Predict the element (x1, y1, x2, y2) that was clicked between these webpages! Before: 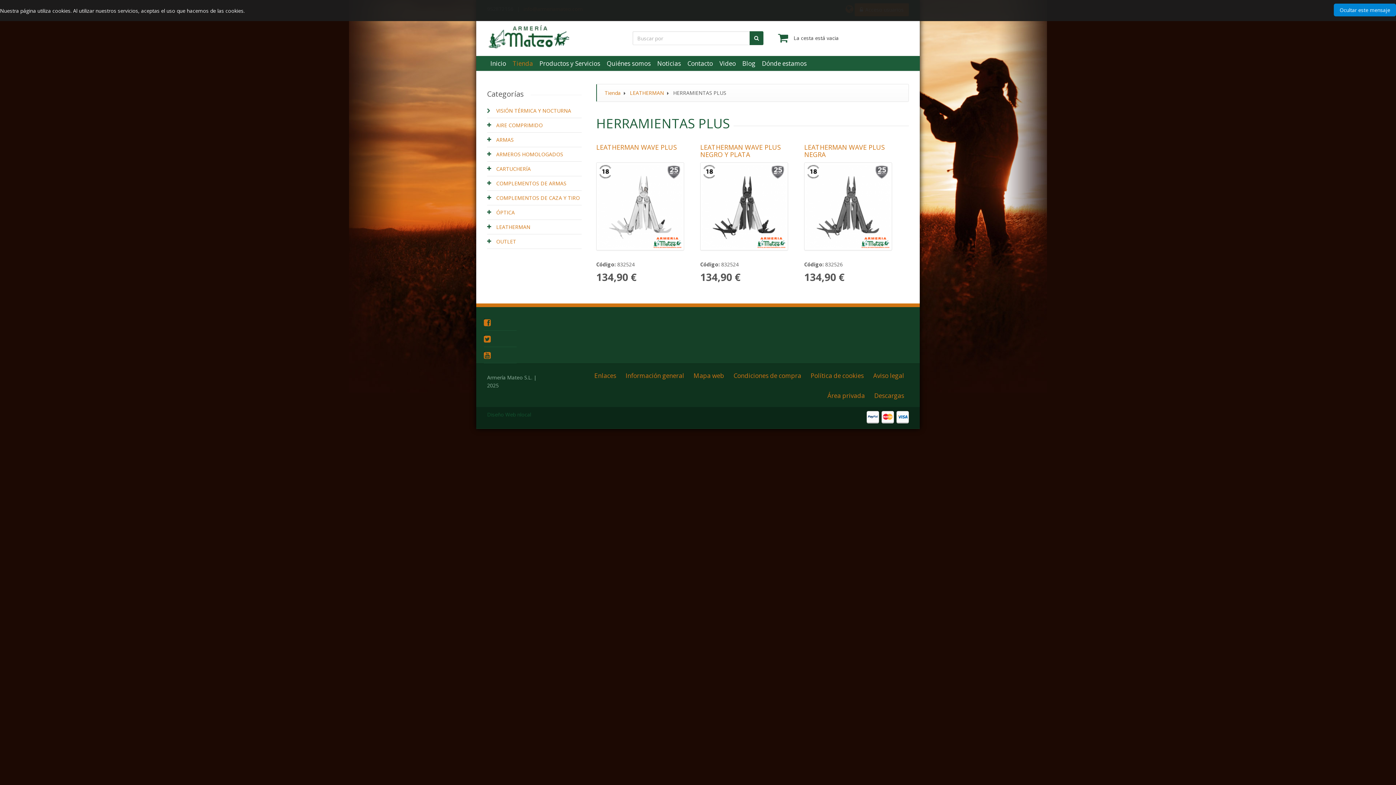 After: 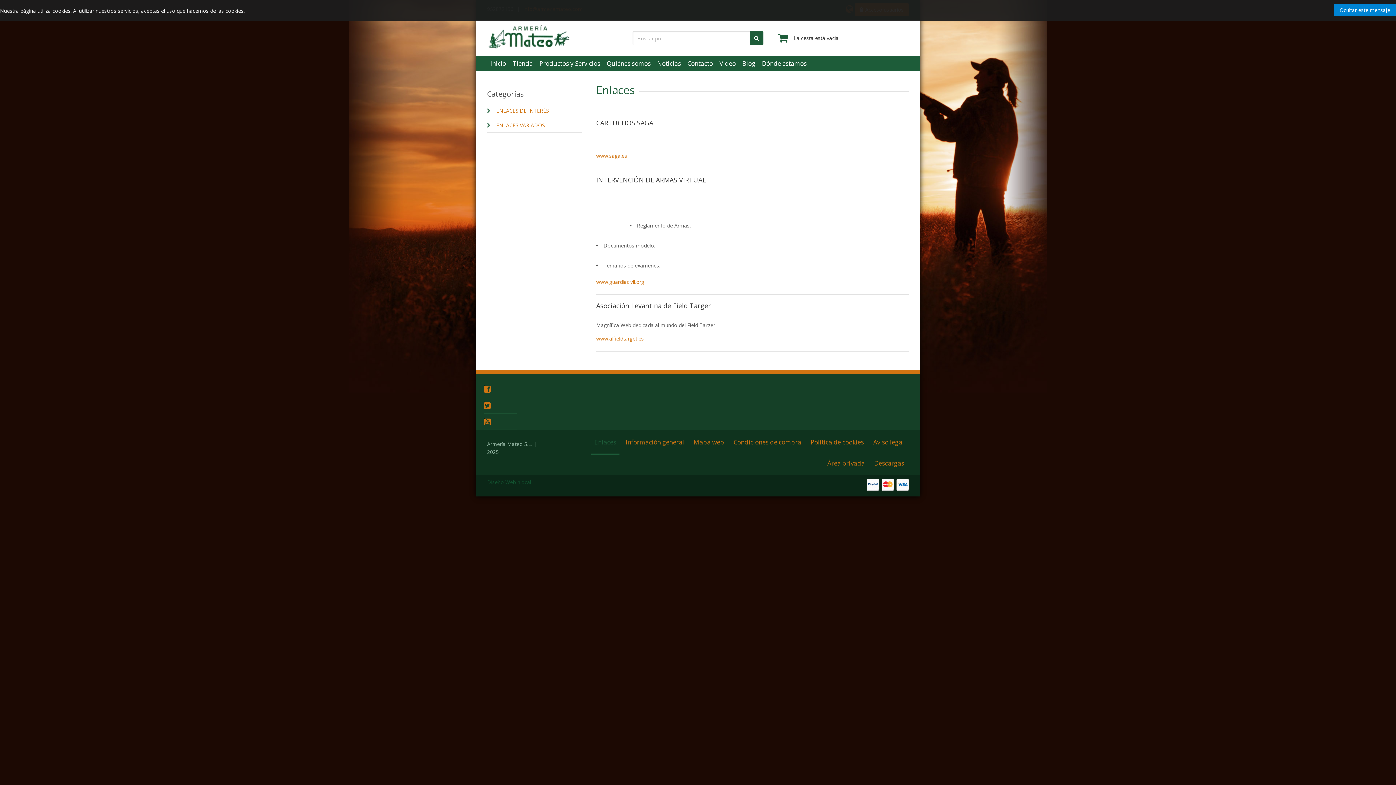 Action: label: Enlaces bbox: (591, 367, 619, 387)